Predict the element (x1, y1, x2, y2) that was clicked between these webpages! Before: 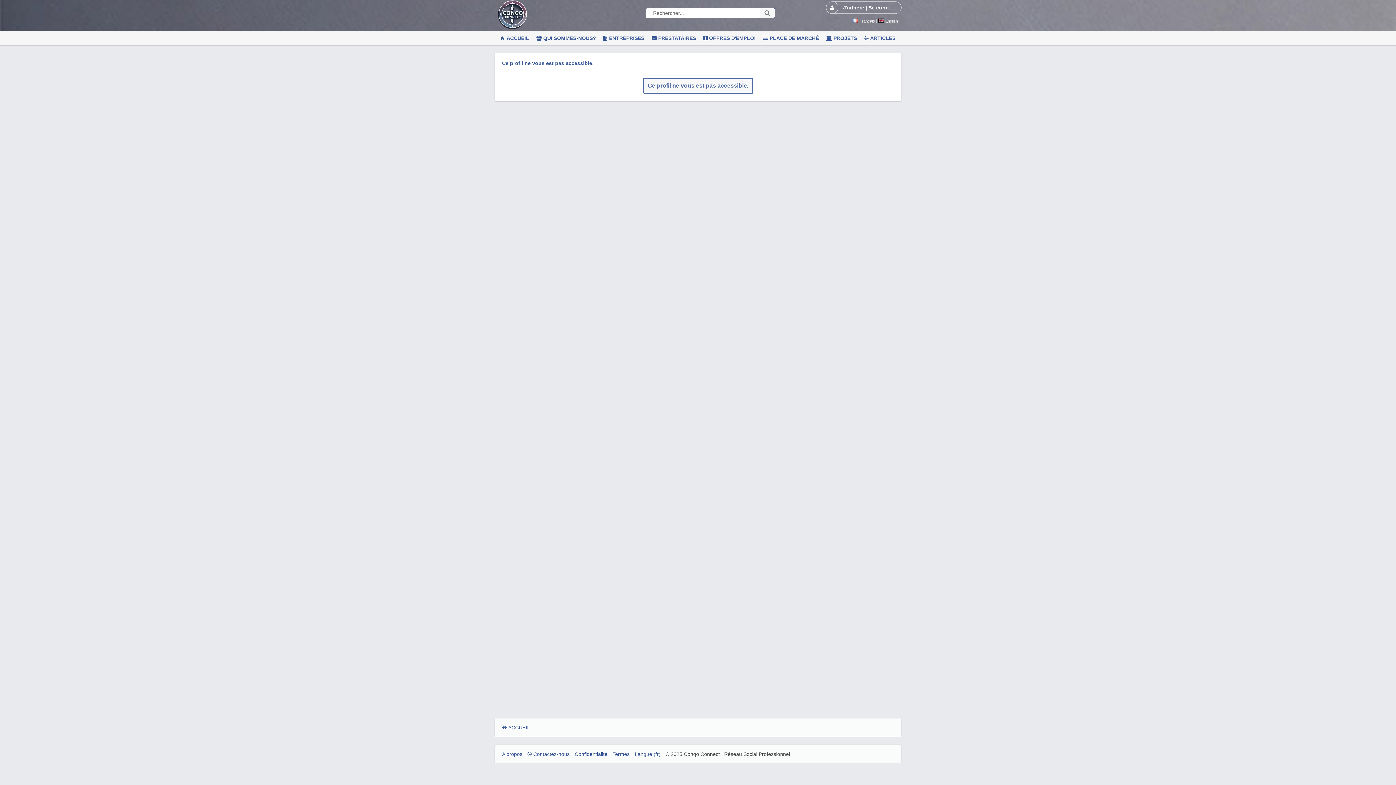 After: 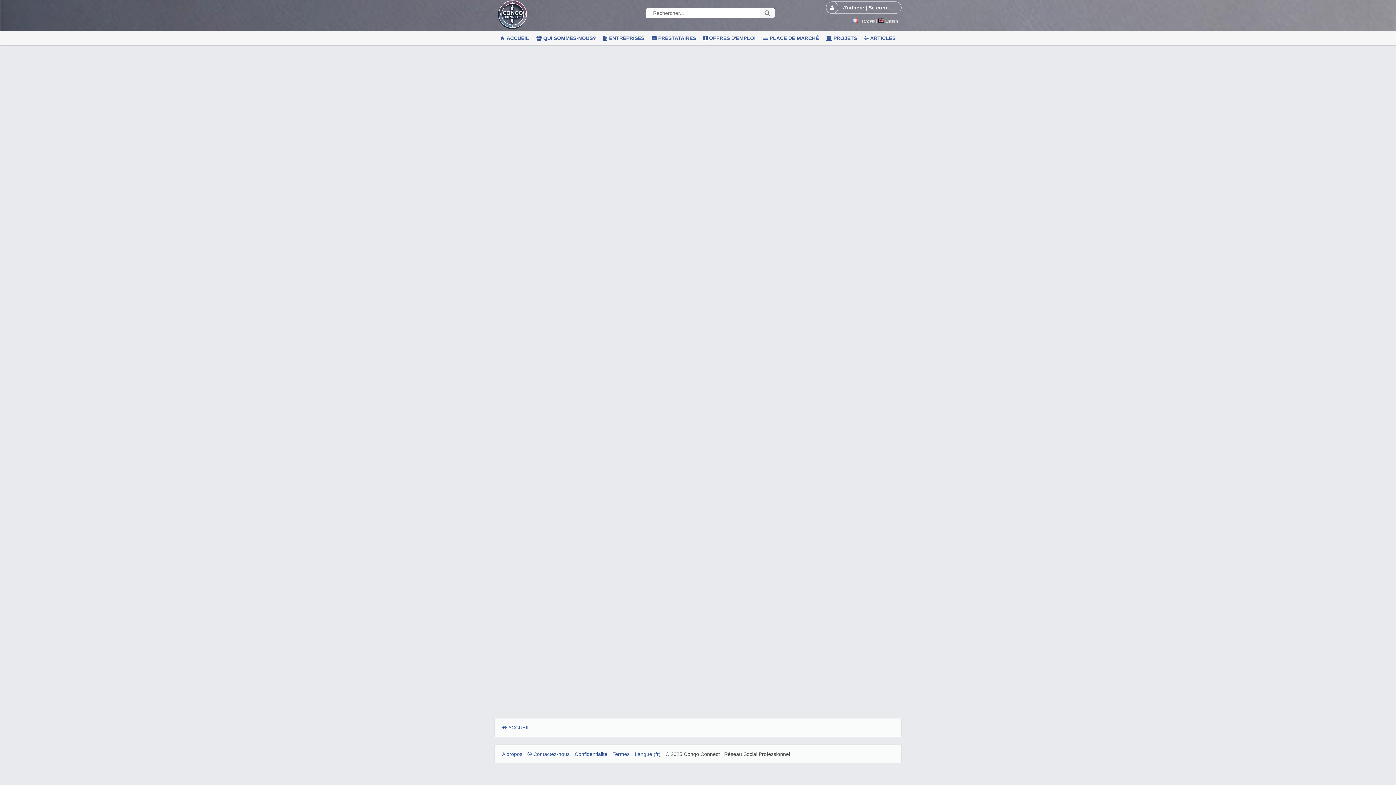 Action: bbox: (494, 20, 530, 30)